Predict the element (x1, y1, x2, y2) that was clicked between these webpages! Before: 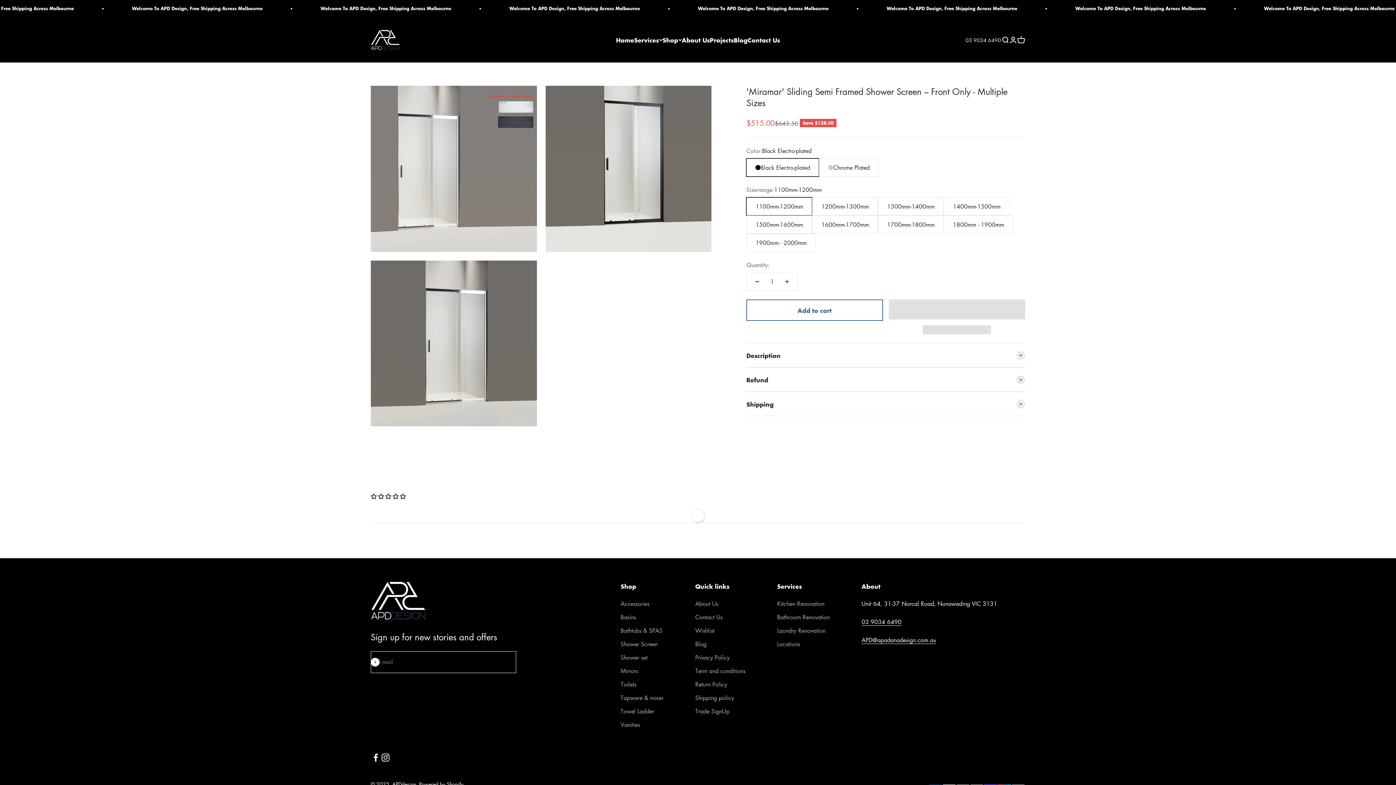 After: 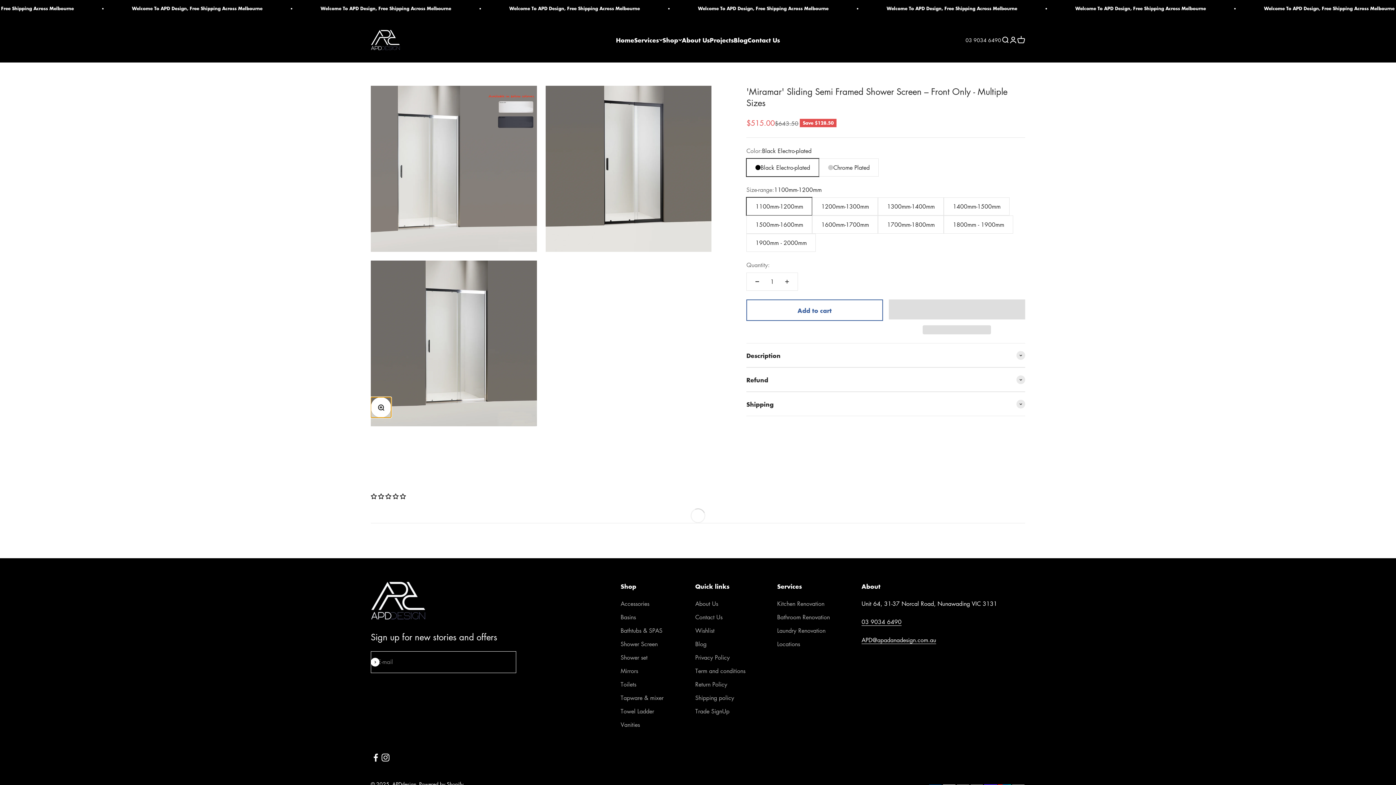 Action: label: Zoom bbox: (372, 399, 389, 415)